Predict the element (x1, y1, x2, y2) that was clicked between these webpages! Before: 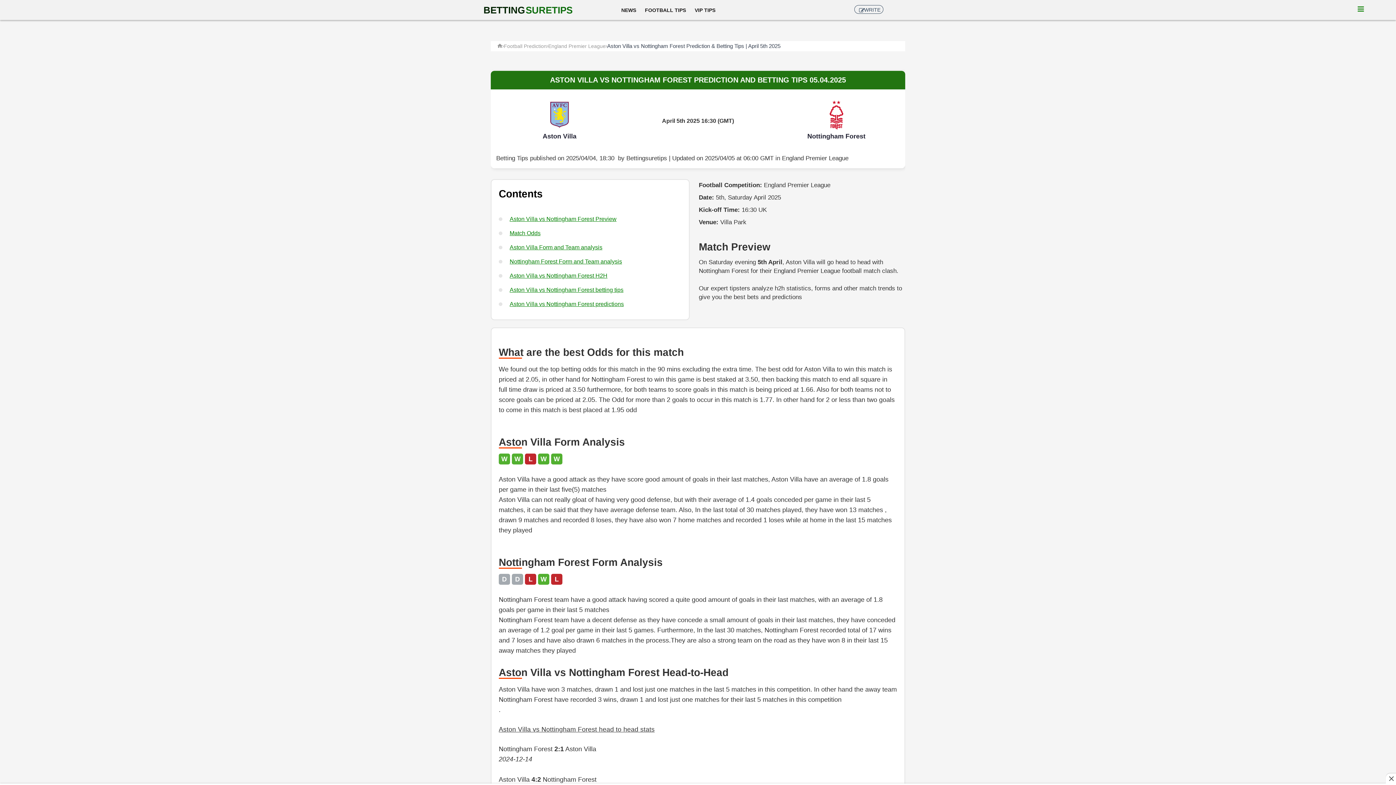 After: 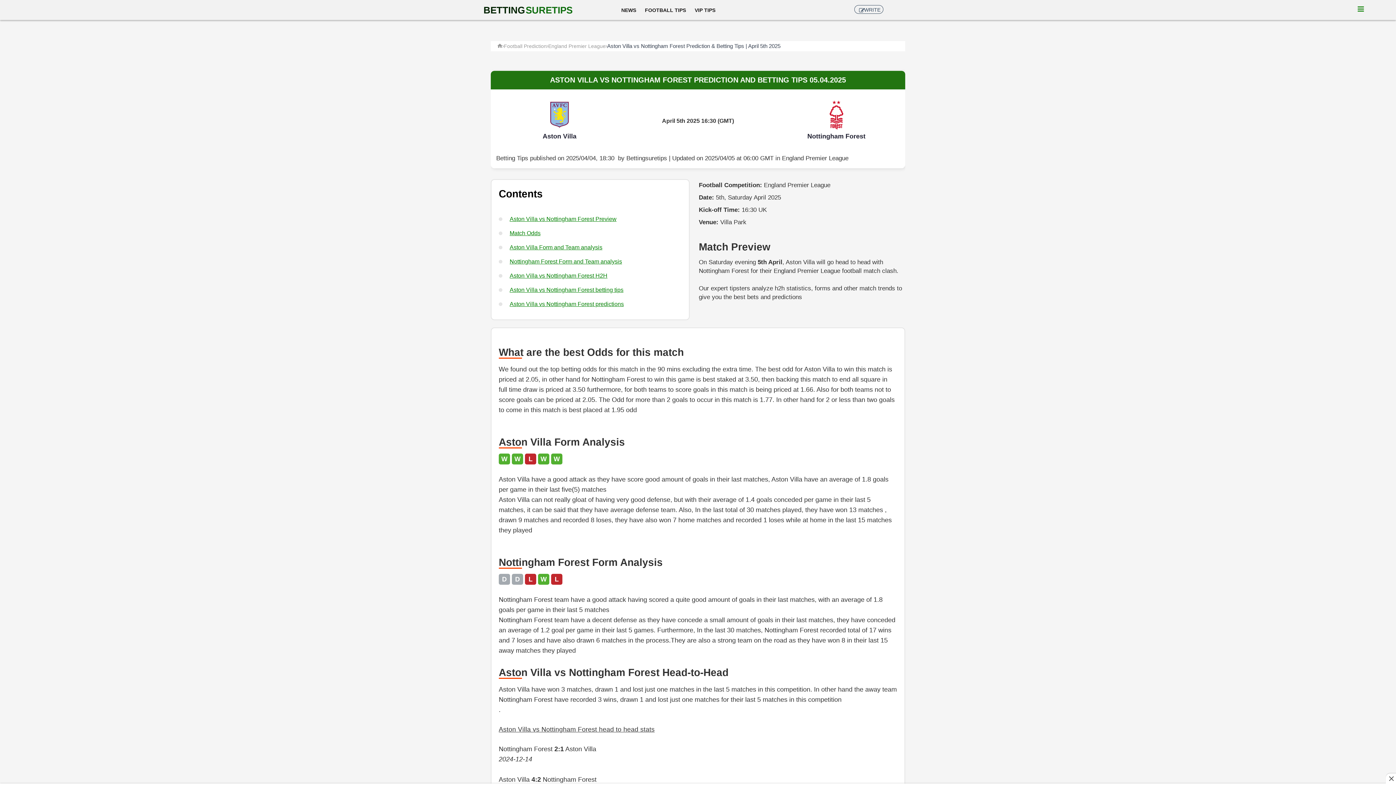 Action: label: Aston Villa vs Nottingham Forest Preview bbox: (509, 216, 616, 222)